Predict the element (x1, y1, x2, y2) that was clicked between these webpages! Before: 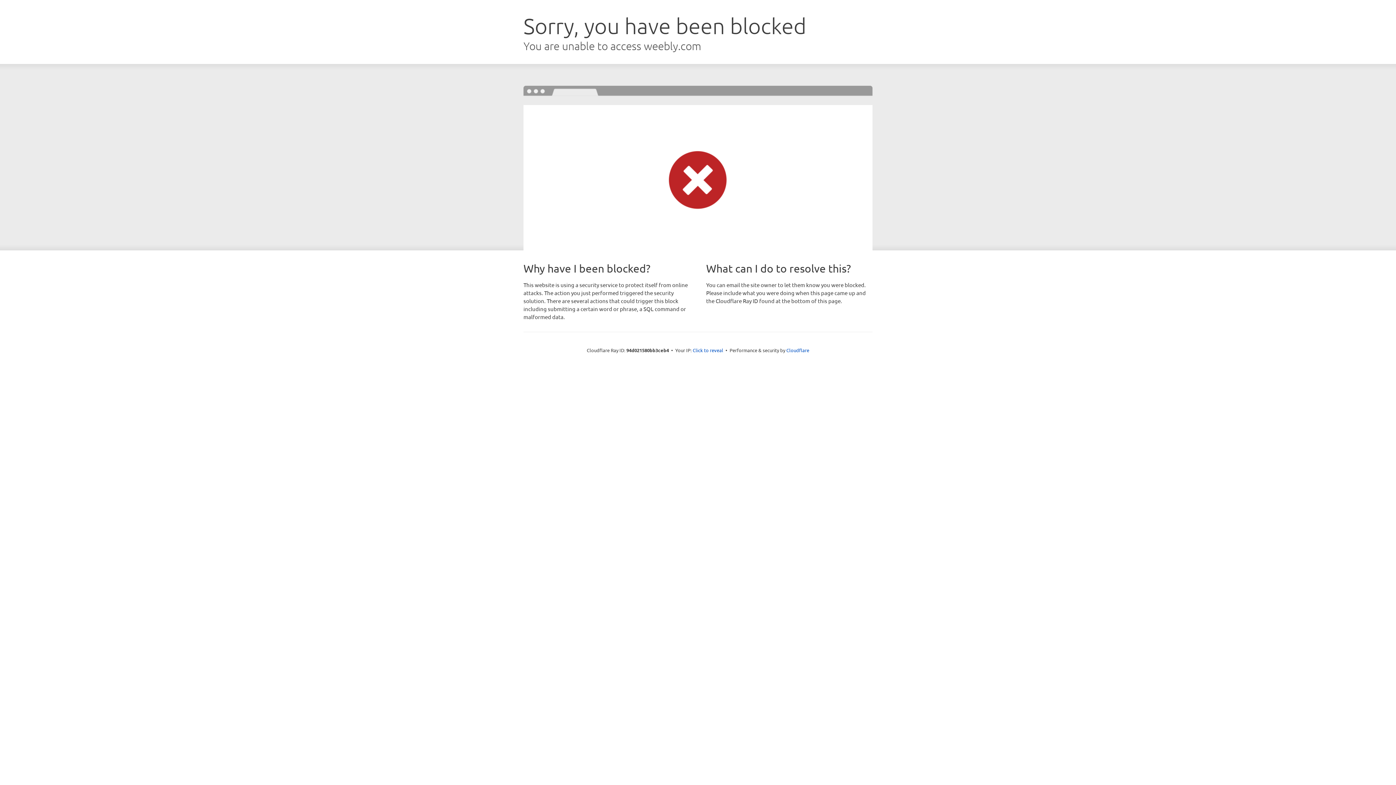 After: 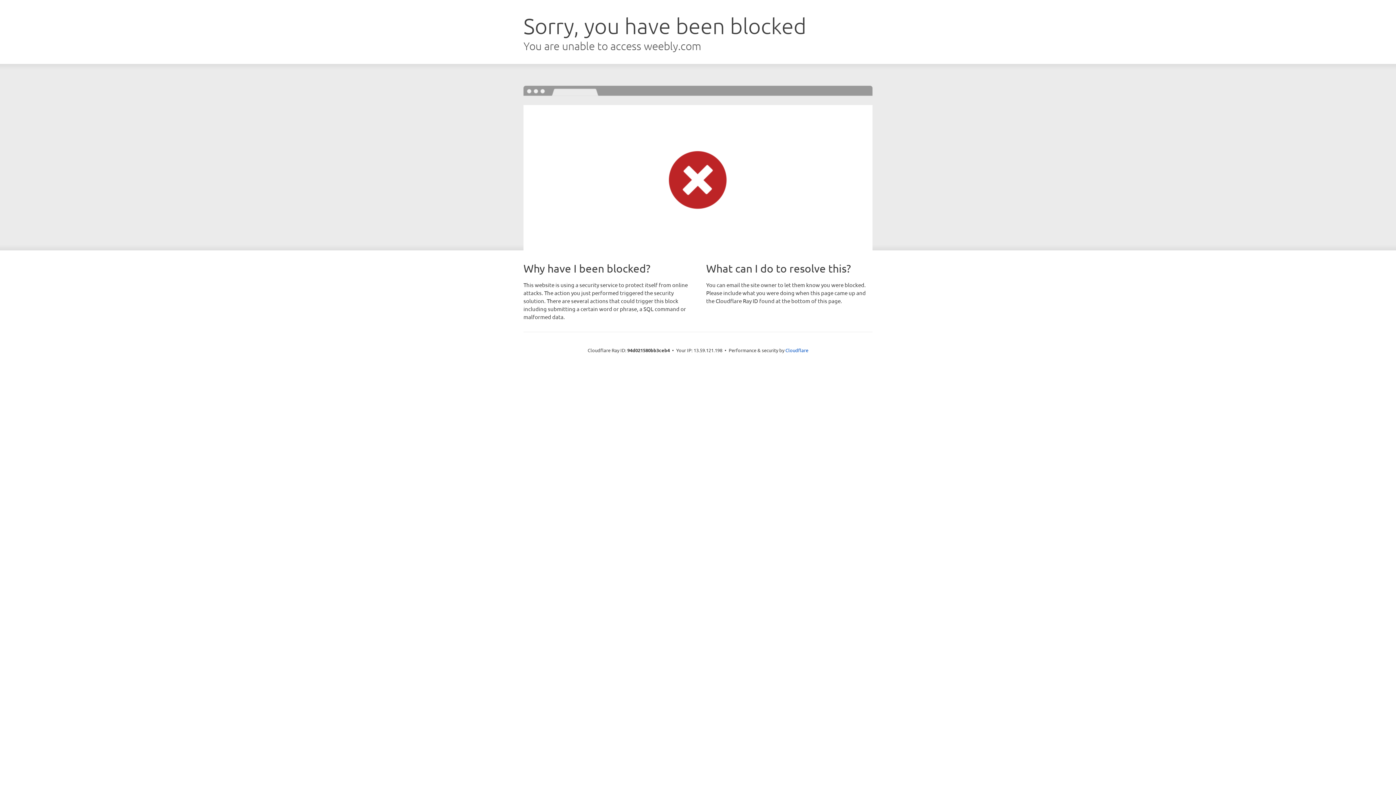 Action: bbox: (692, 346, 723, 353) label: Click to reveal